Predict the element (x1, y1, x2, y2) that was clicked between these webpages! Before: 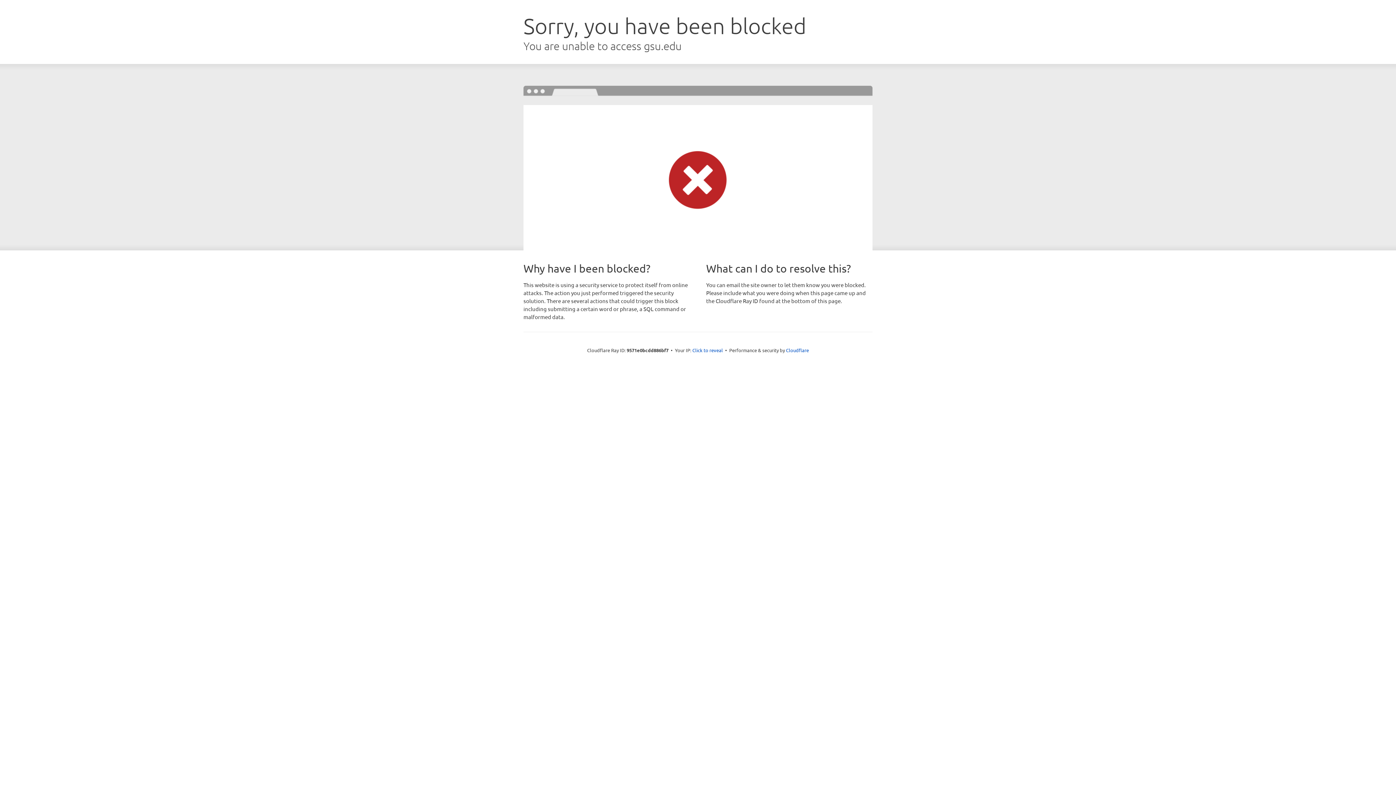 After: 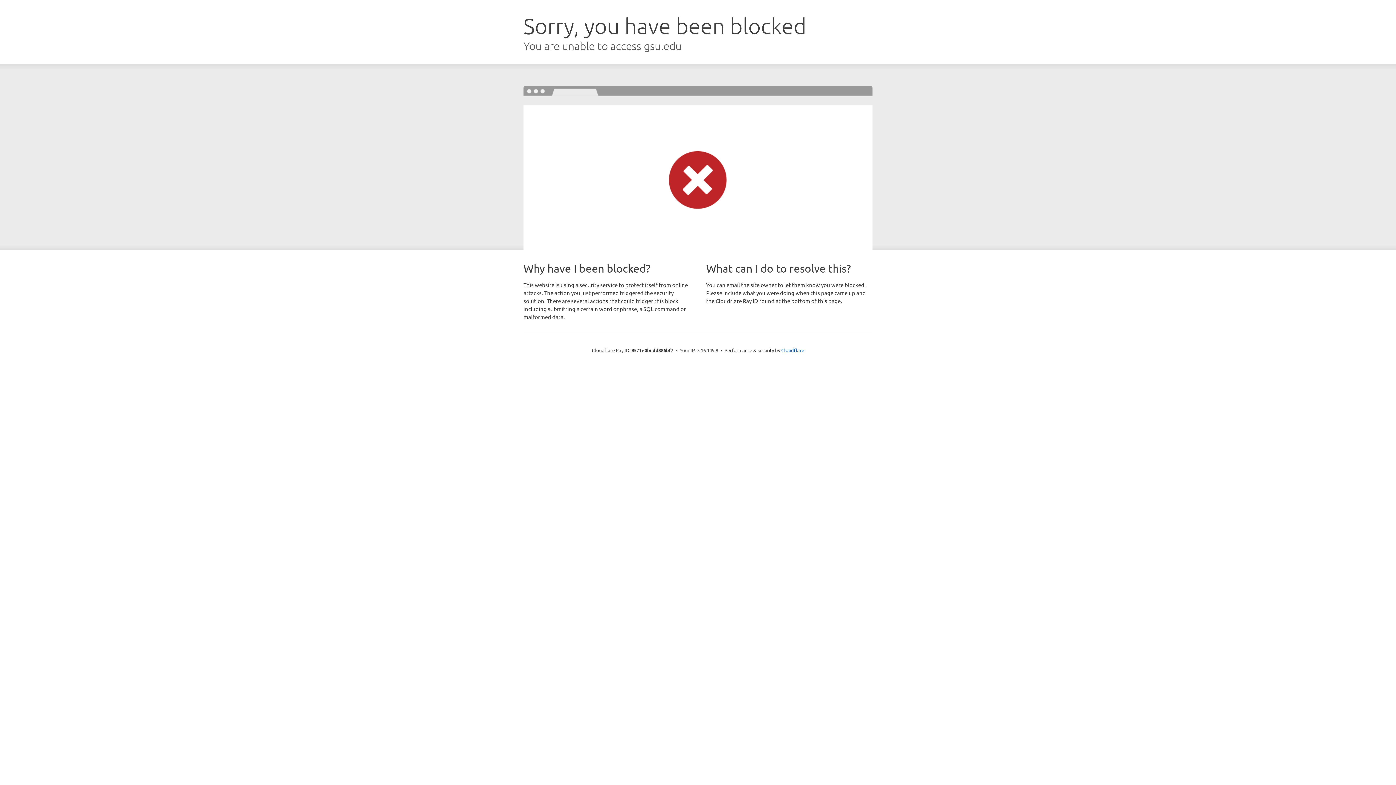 Action: bbox: (692, 346, 723, 353) label: Click to reveal